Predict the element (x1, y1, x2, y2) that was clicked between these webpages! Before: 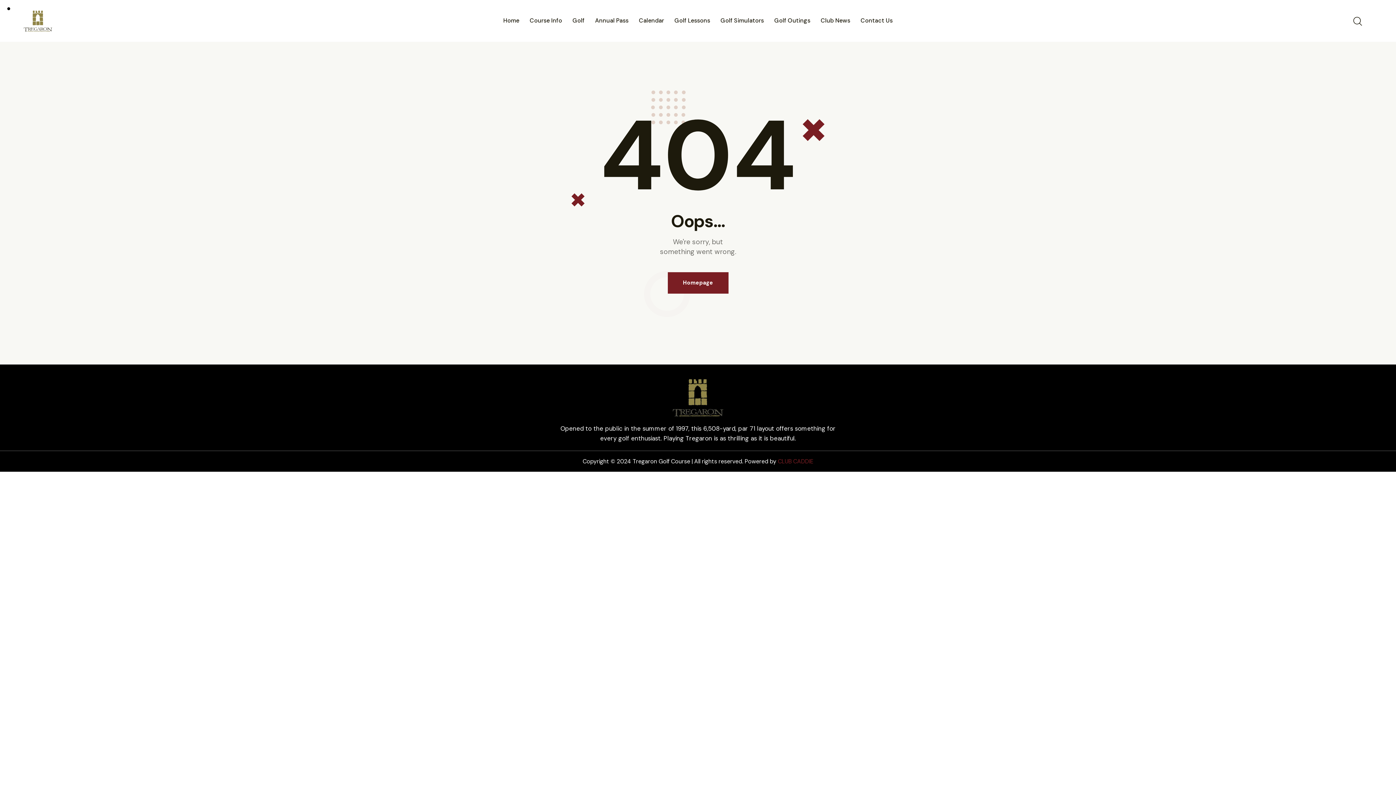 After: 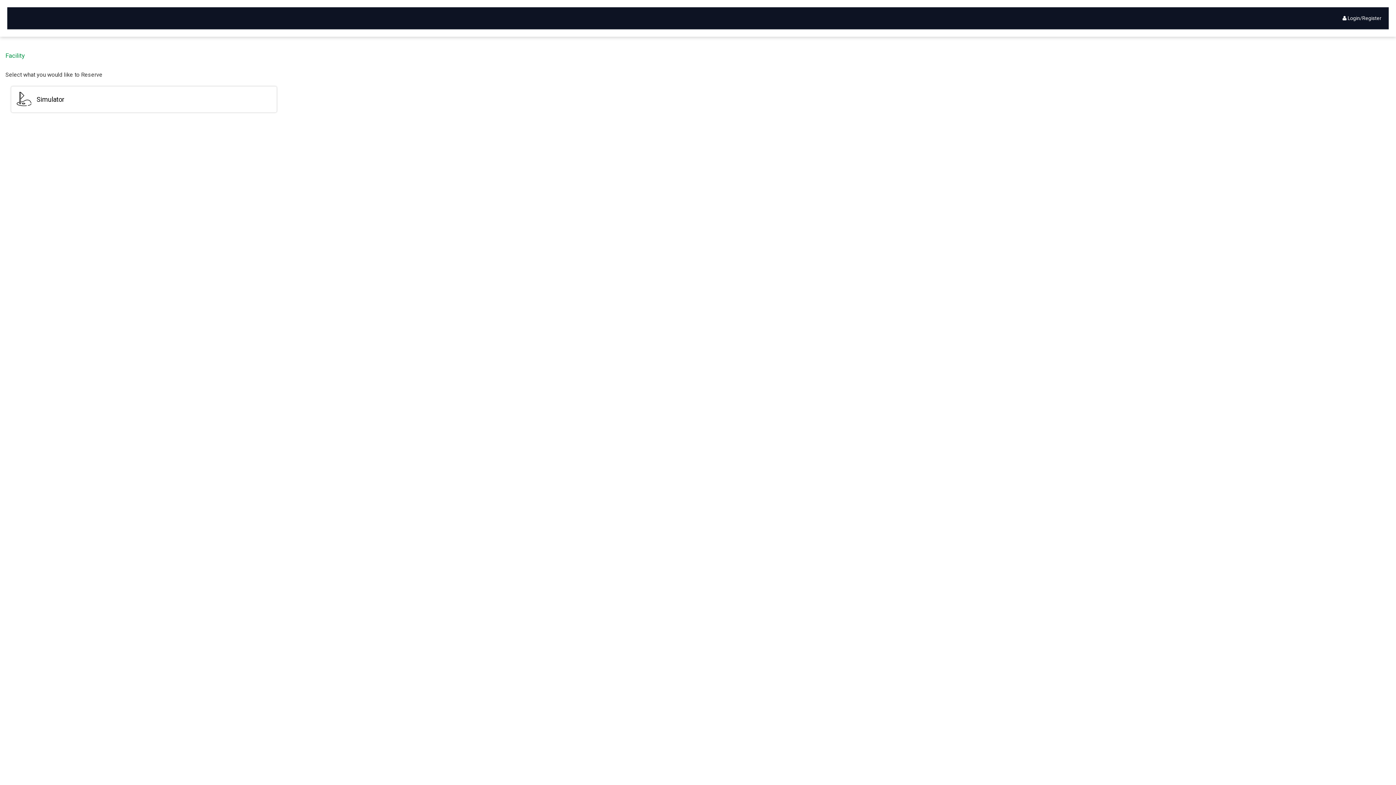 Action: bbox: (715, 10, 769, 30) label: Golf Simulators